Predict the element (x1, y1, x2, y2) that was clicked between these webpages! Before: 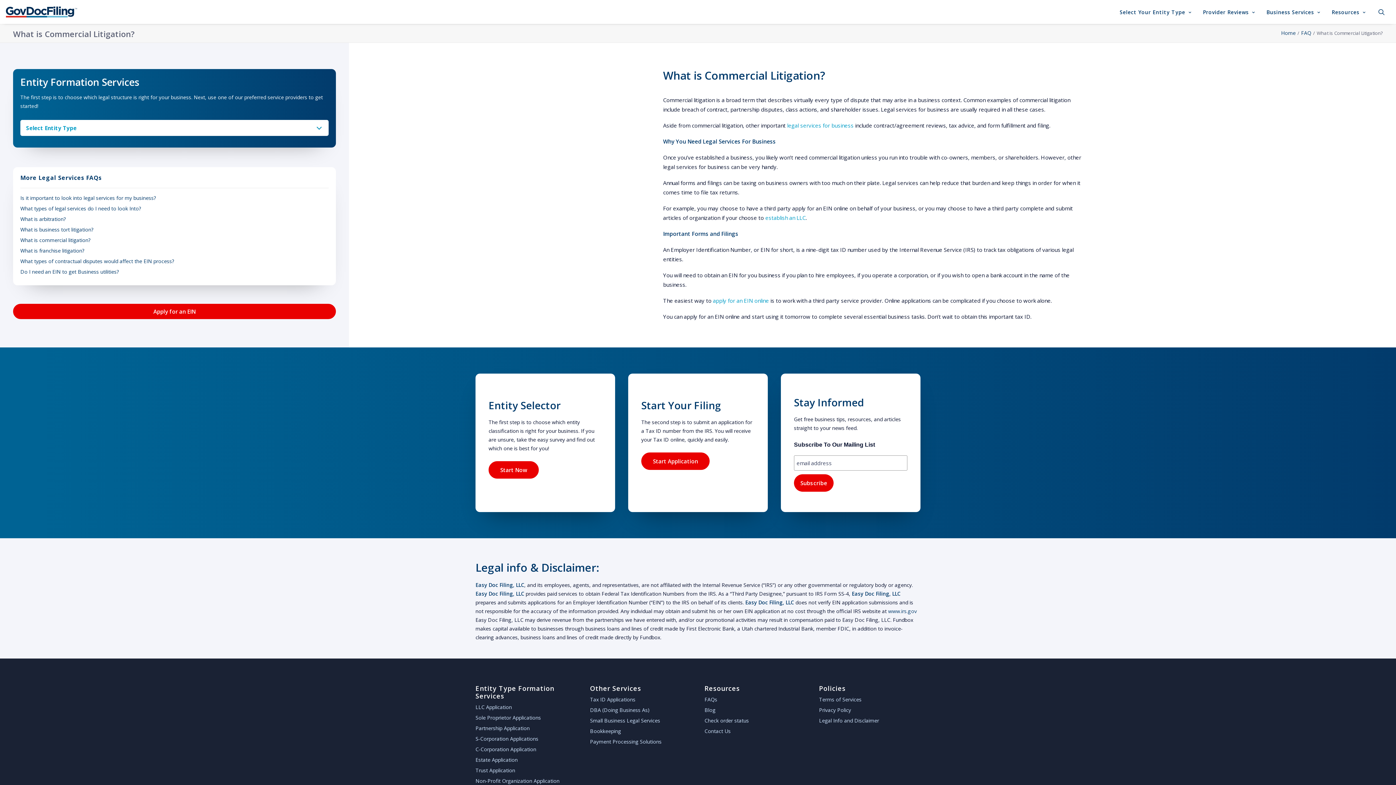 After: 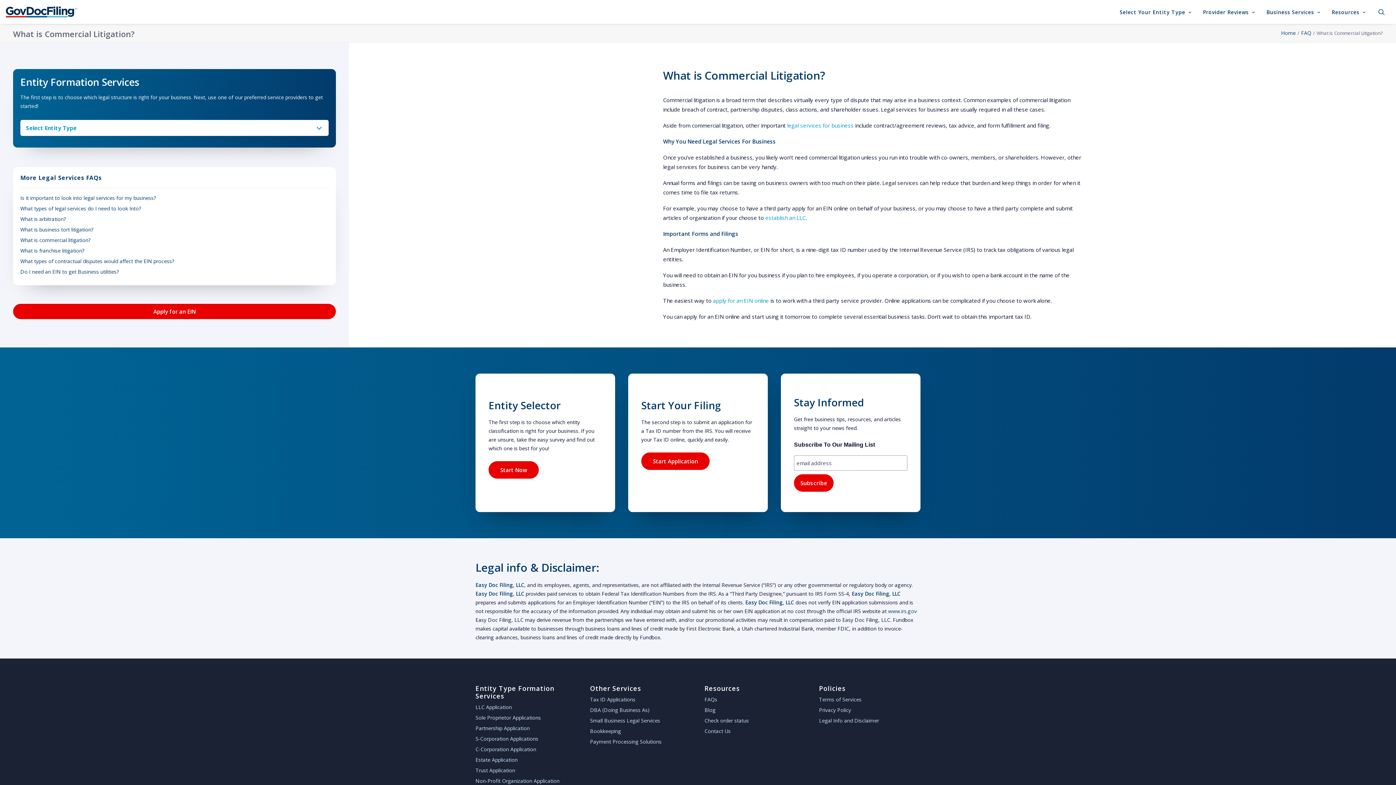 Action: label: All purchases made on this site are protected by BuySafe Guarantee bbox: (1395, 783, 1396, 784)